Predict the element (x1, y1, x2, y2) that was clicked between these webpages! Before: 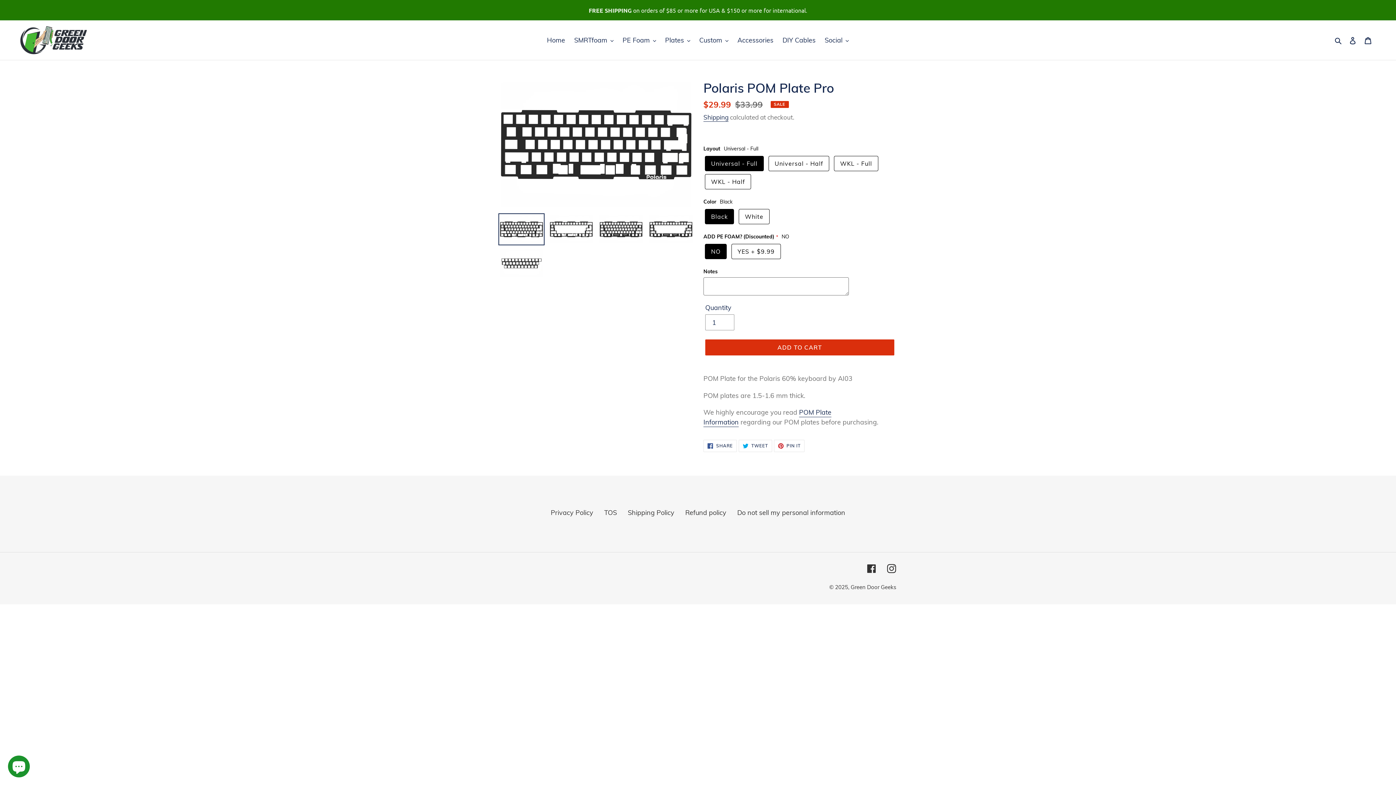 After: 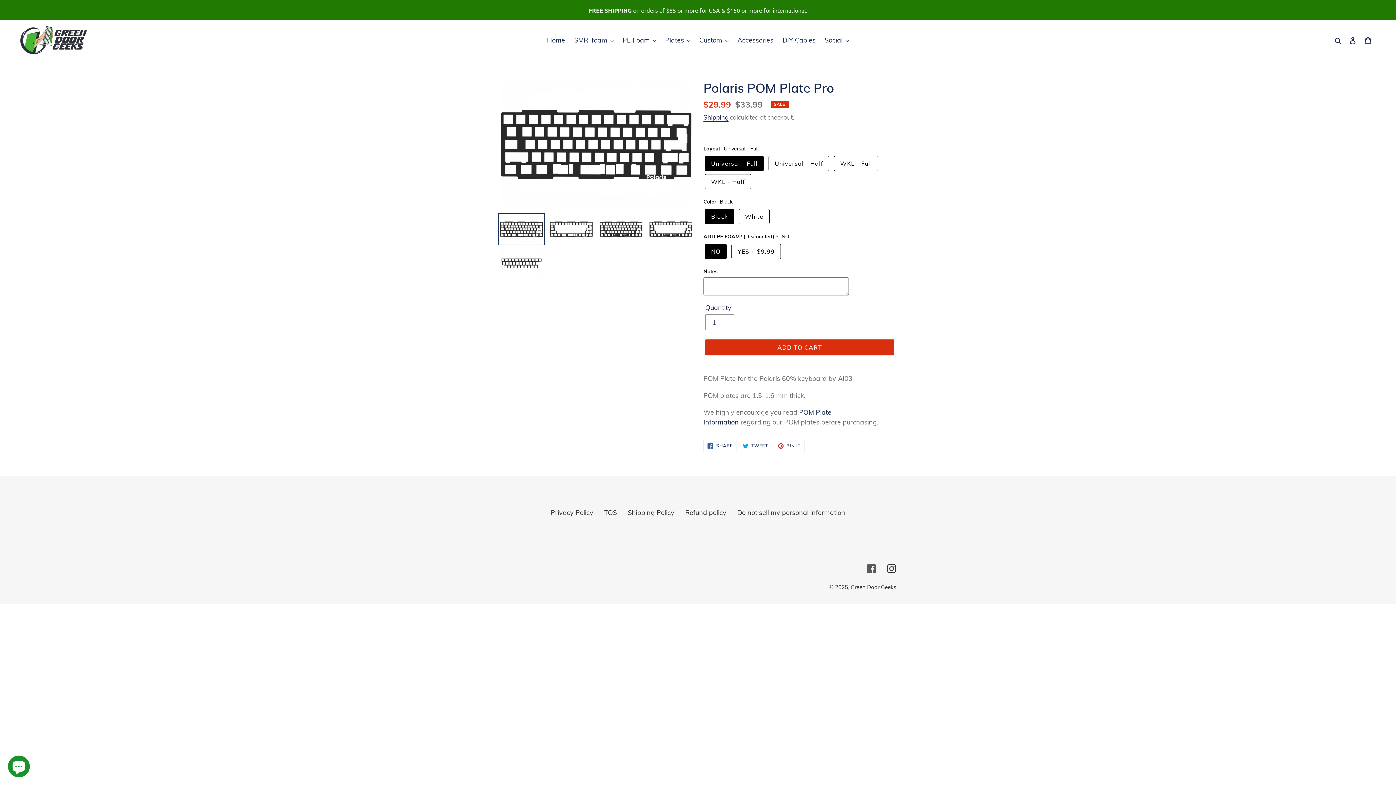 Action: label: Facebook bbox: (867, 563, 876, 573)